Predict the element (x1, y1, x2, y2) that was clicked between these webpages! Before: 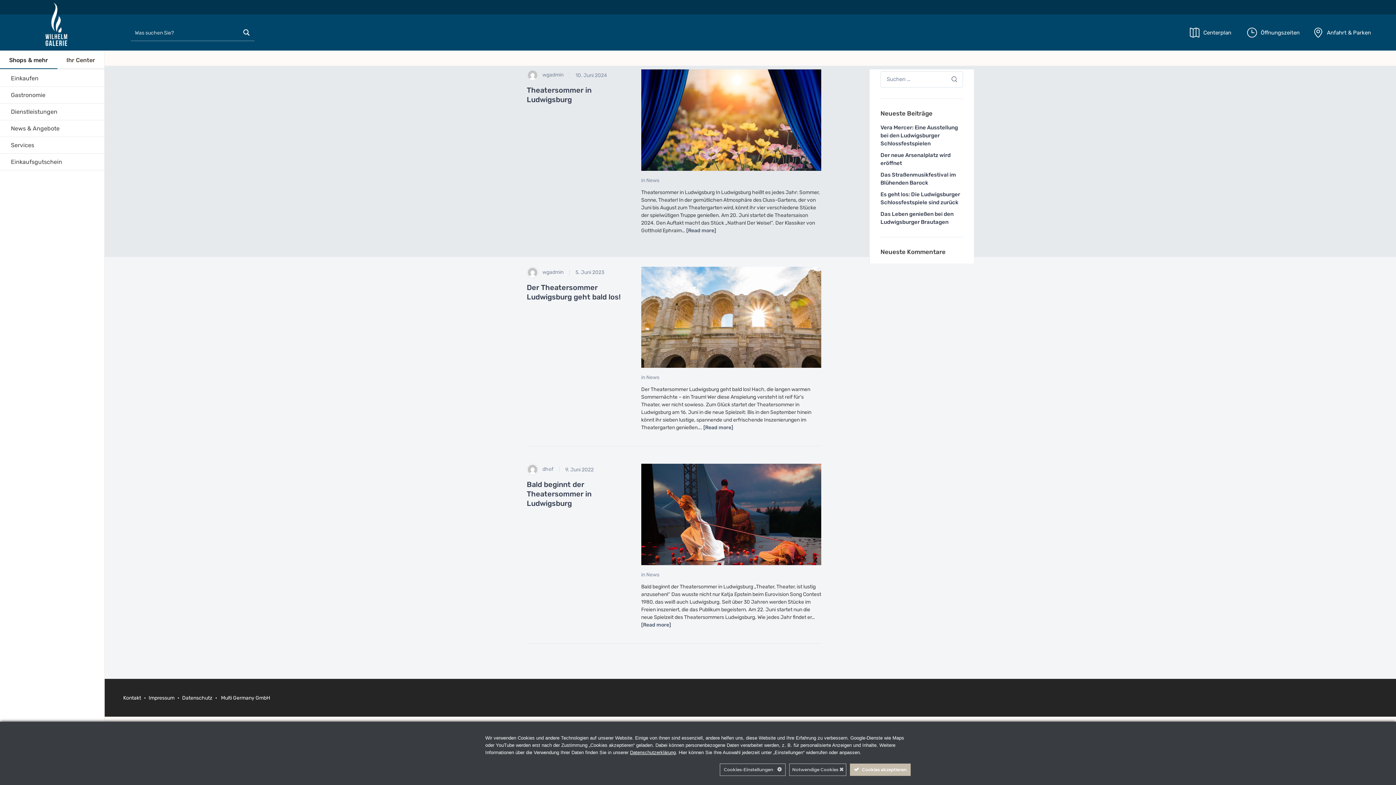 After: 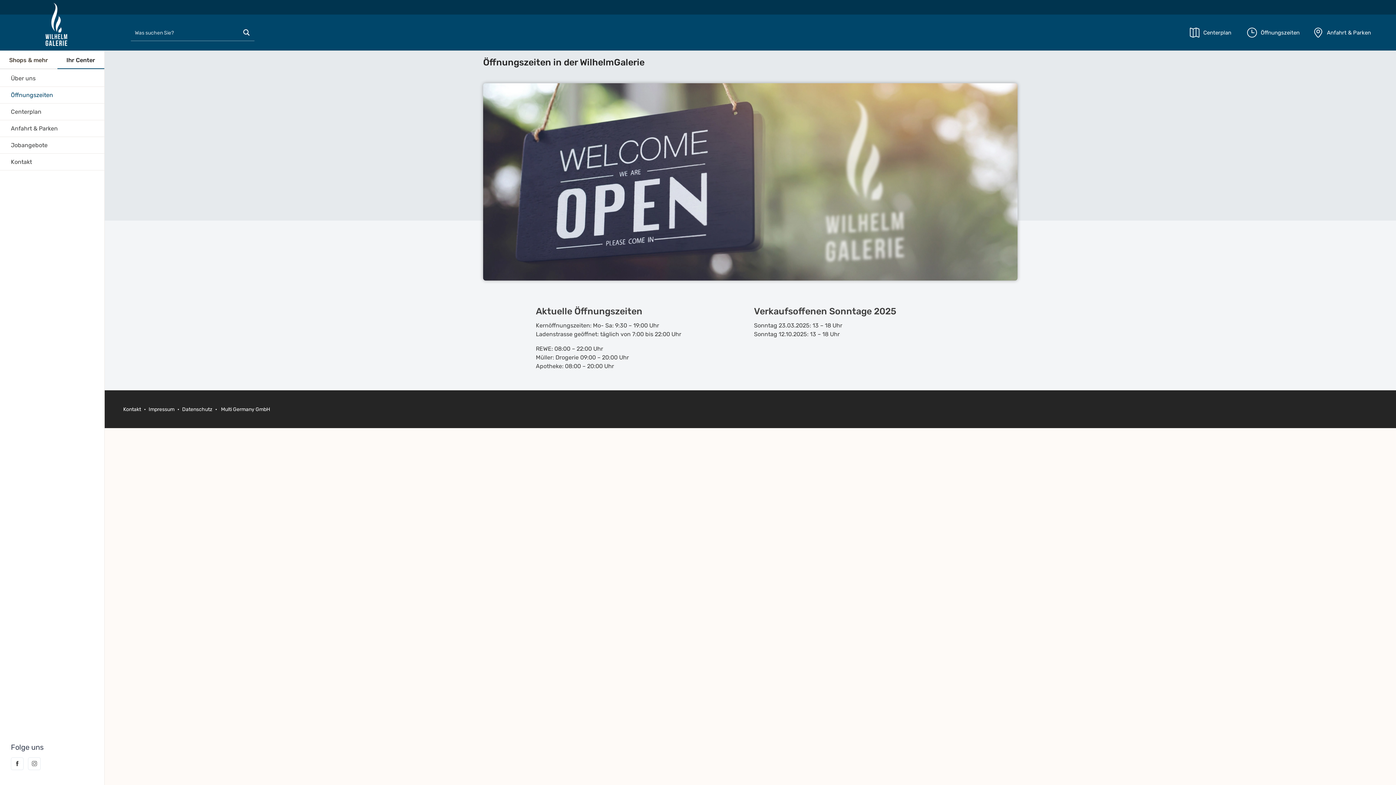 Action: bbox: (1245, 24, 1262, 40)